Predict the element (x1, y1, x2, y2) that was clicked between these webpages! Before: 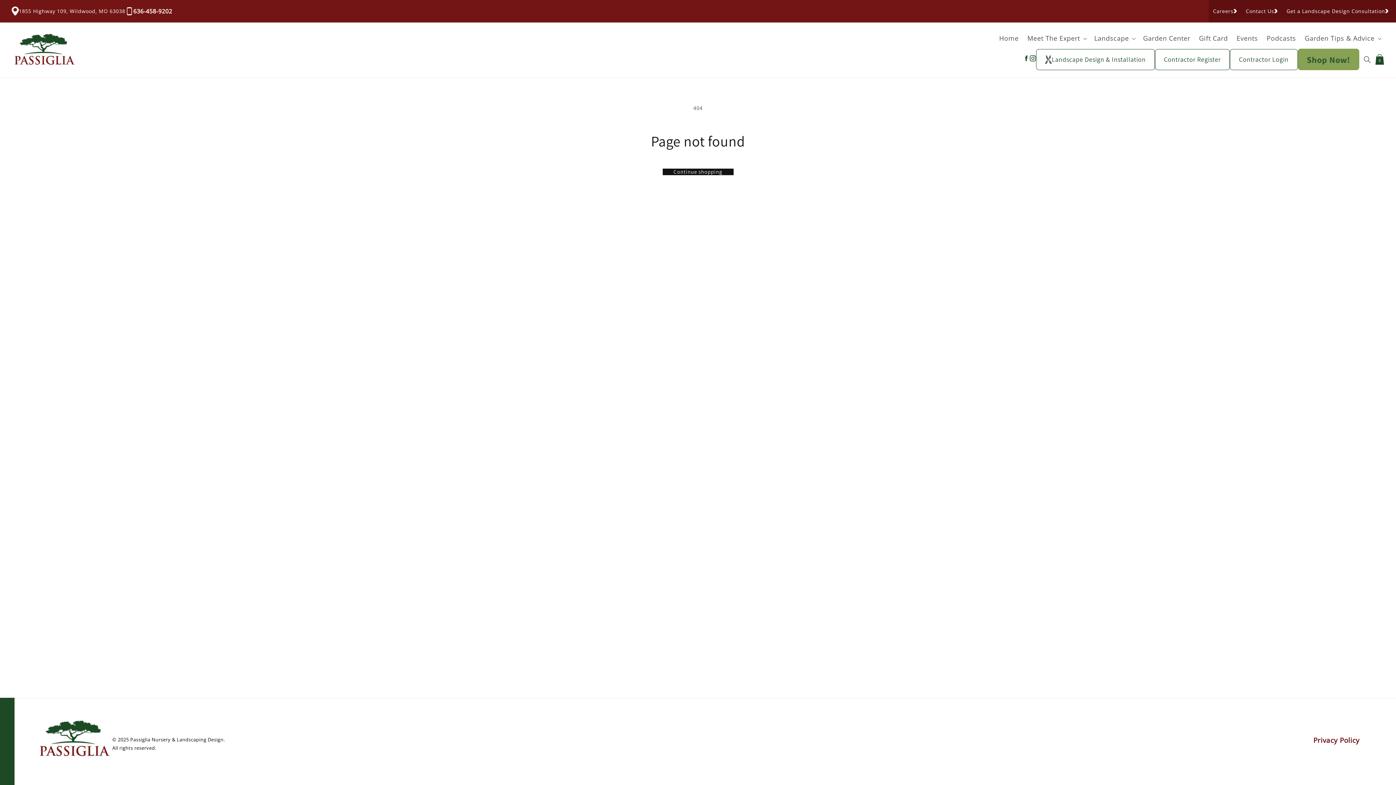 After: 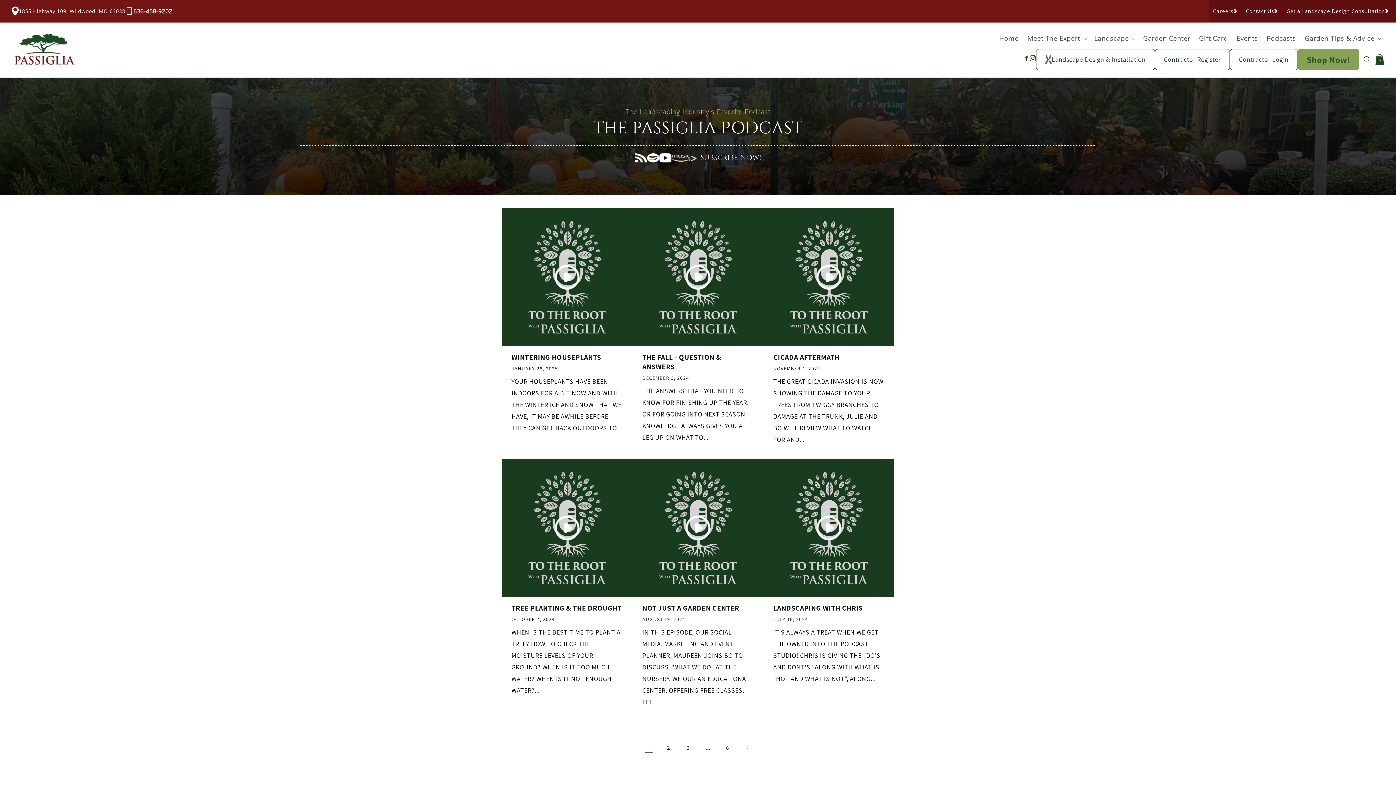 Action: bbox: (1262, 29, 1300, 46) label: Podcasts